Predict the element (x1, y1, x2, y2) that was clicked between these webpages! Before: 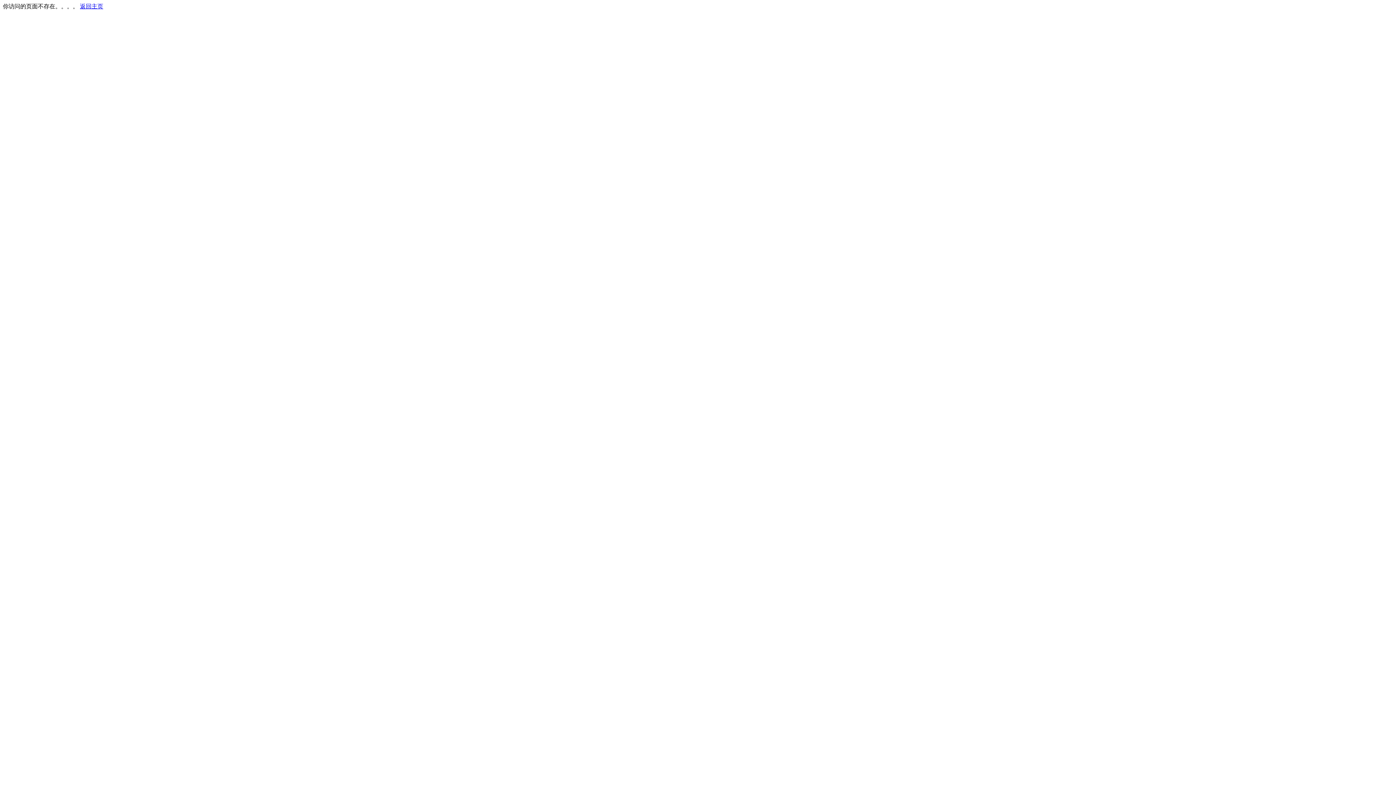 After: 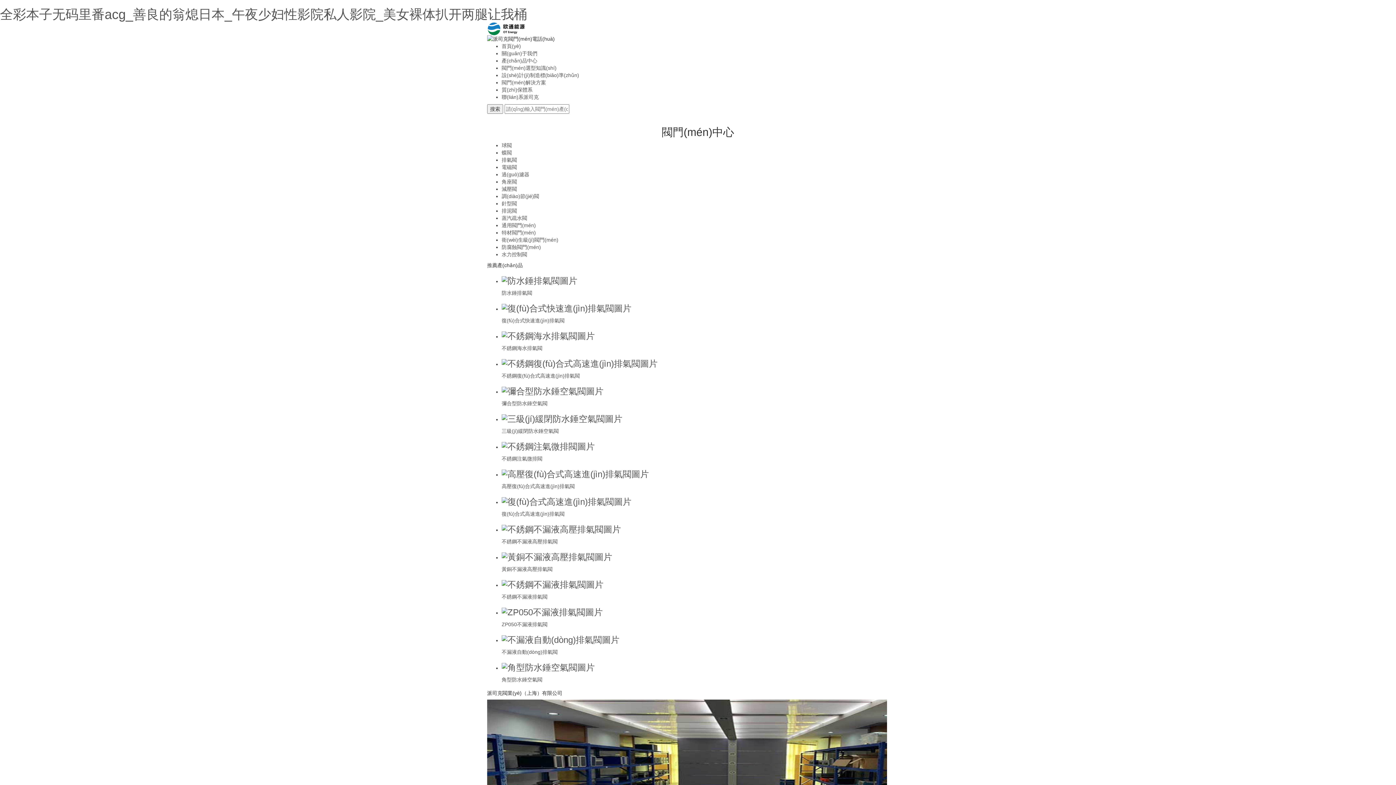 Action: bbox: (80, 3, 103, 9) label: 返回主页